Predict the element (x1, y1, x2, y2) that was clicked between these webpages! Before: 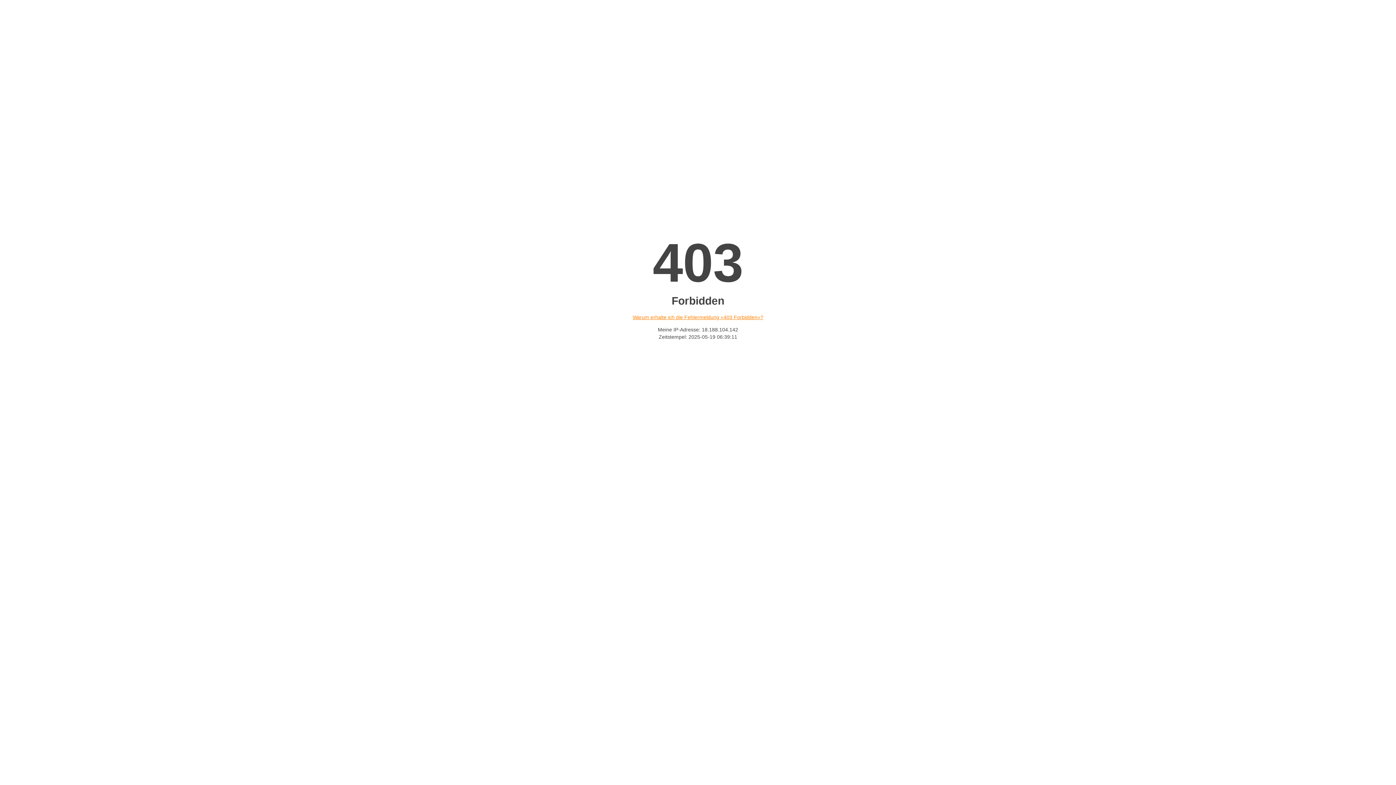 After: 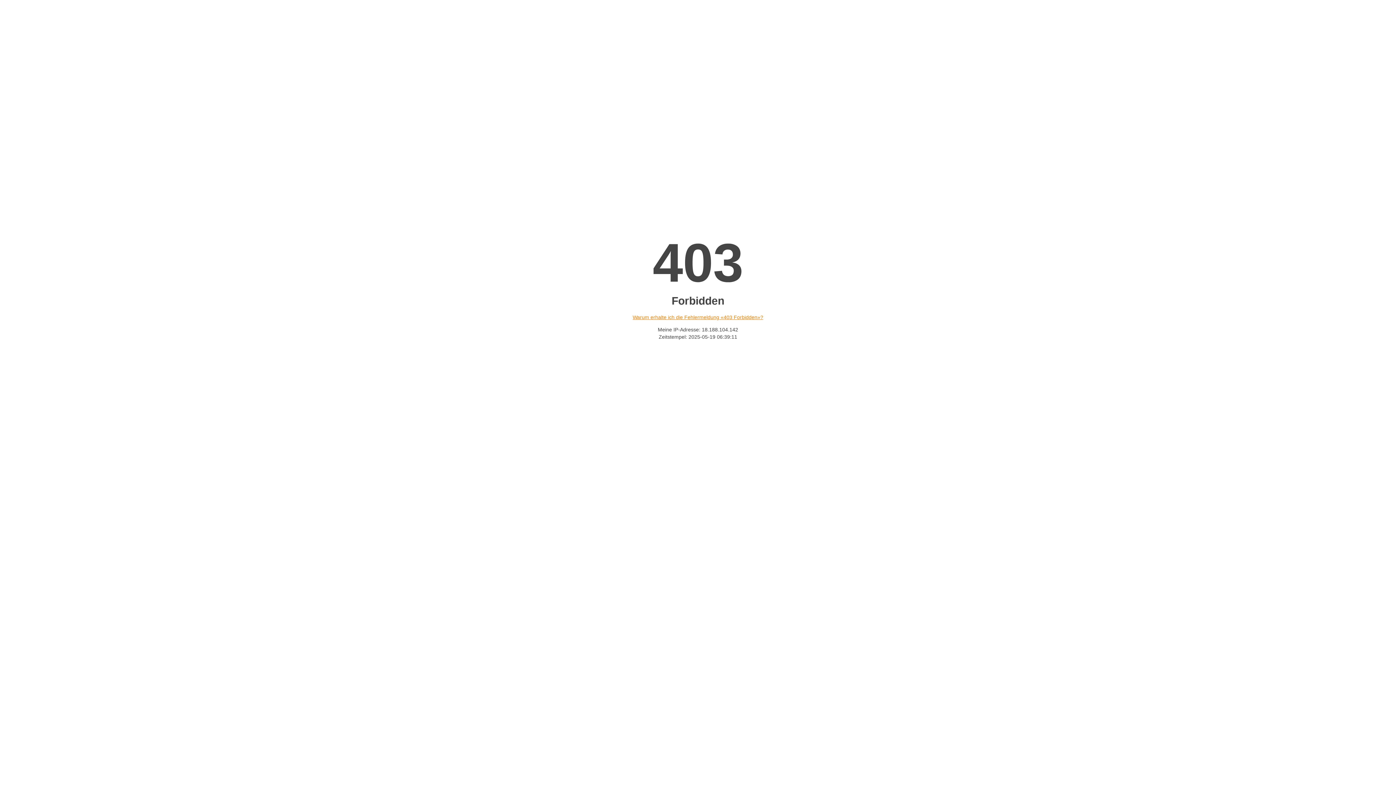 Action: label: Warum erhalte ich die Fehlermeldung «403 Forbidden»? bbox: (632, 314, 763, 320)